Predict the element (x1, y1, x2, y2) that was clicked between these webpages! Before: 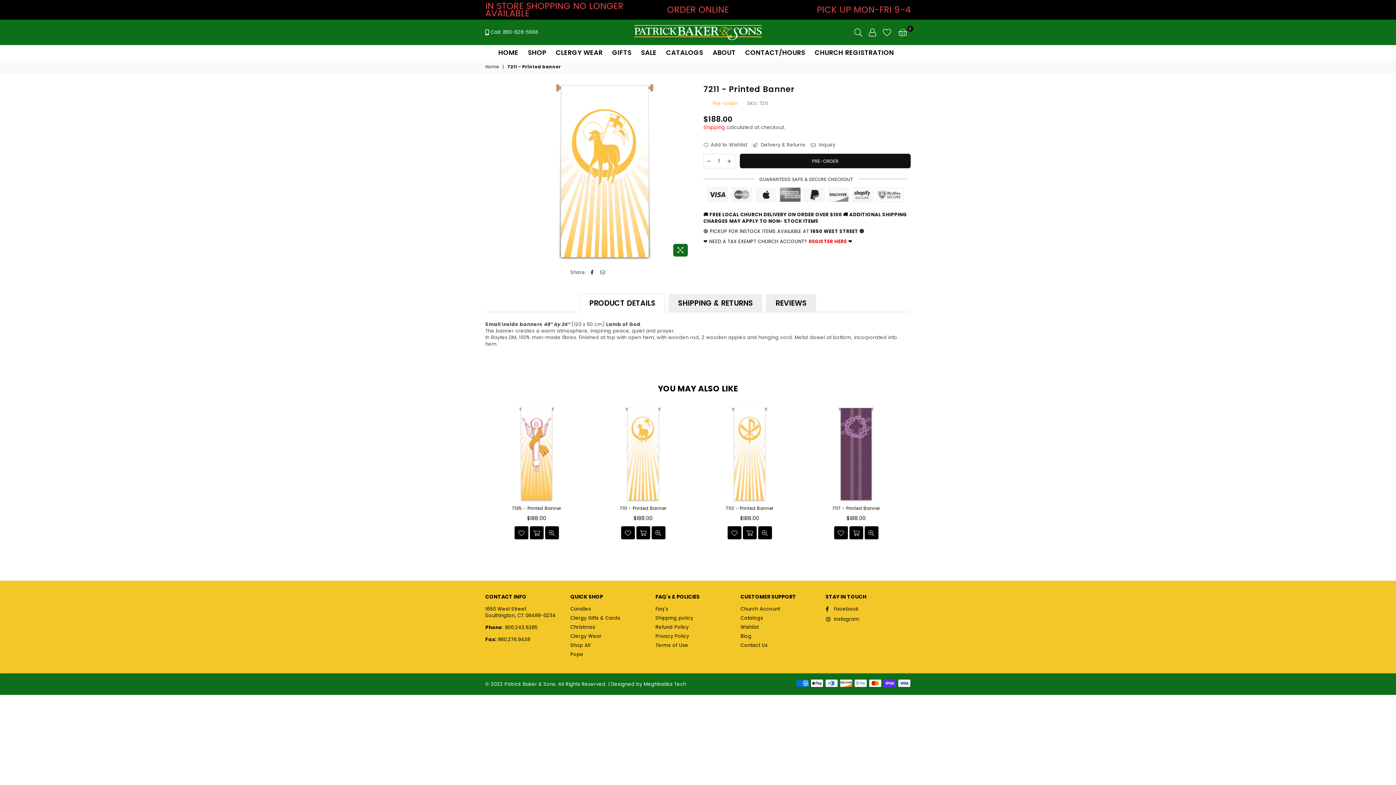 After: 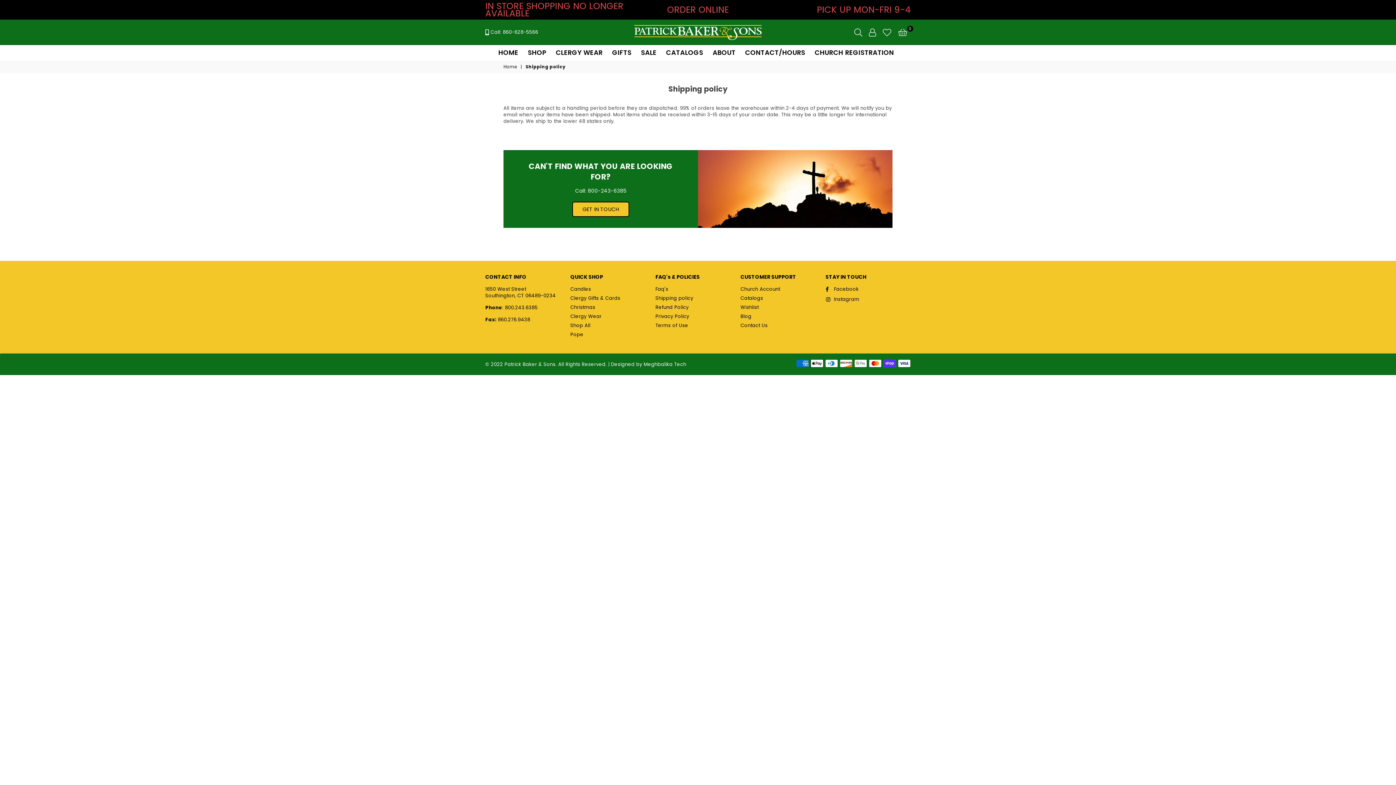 Action: label: Shipping policy bbox: (655, 614, 693, 621)